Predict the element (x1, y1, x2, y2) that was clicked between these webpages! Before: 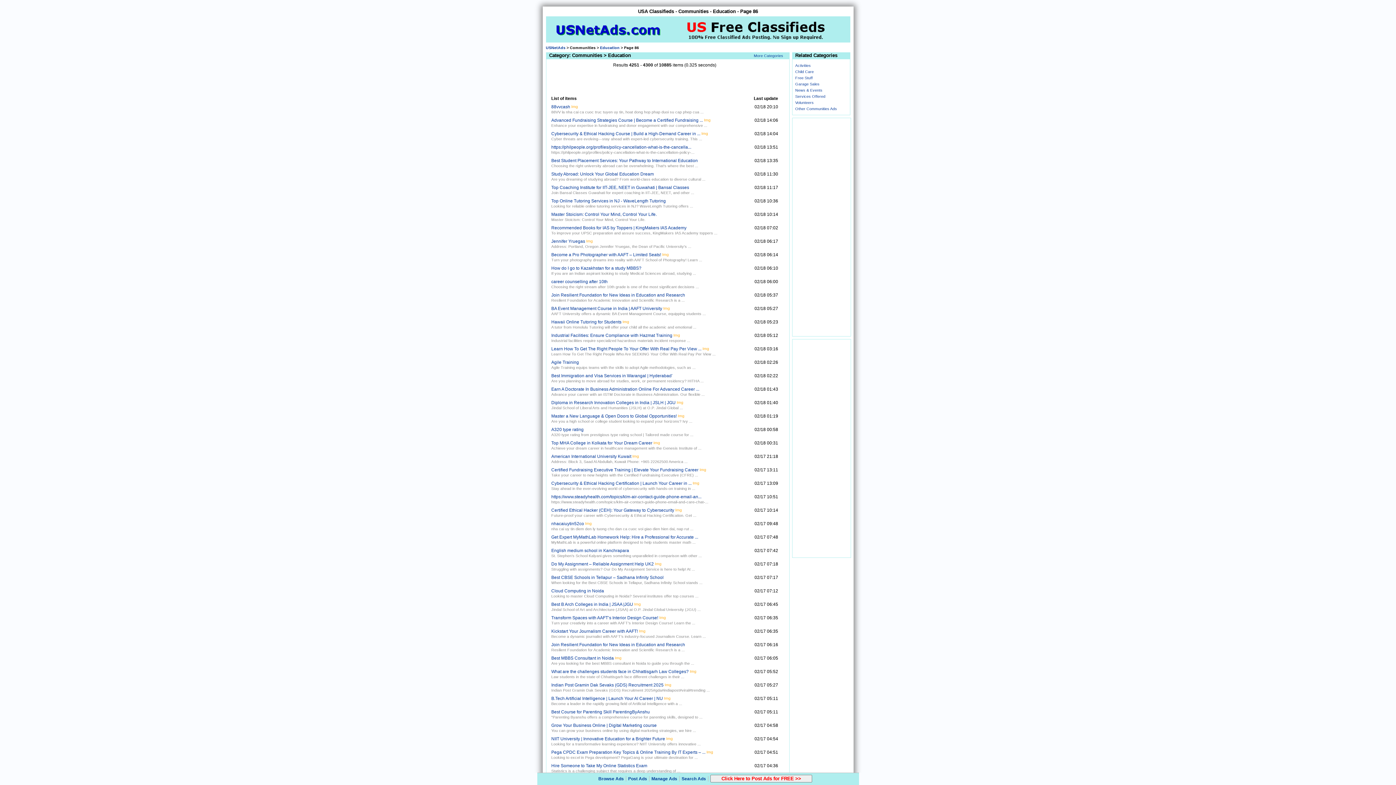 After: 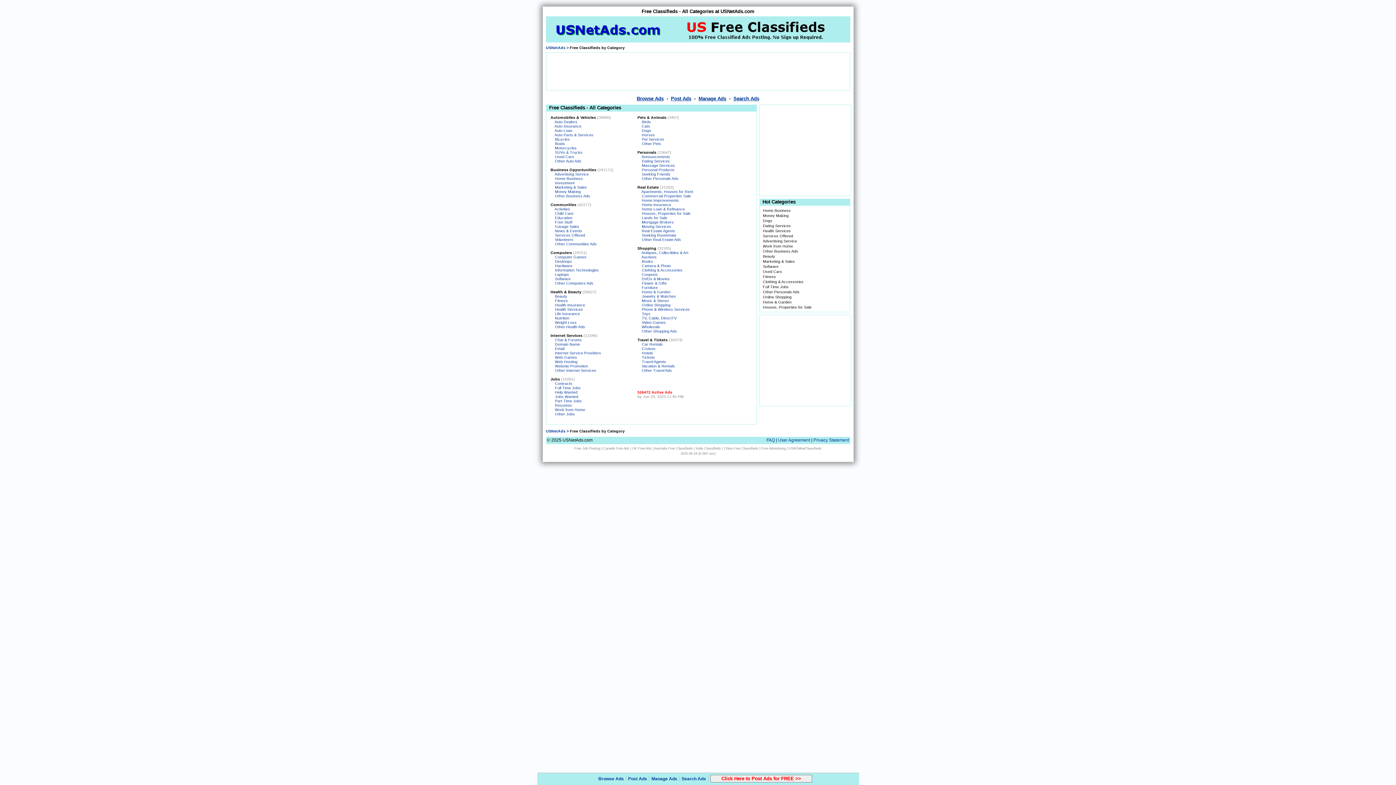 Action: label: Browse Ads bbox: (598, 776, 624, 781)